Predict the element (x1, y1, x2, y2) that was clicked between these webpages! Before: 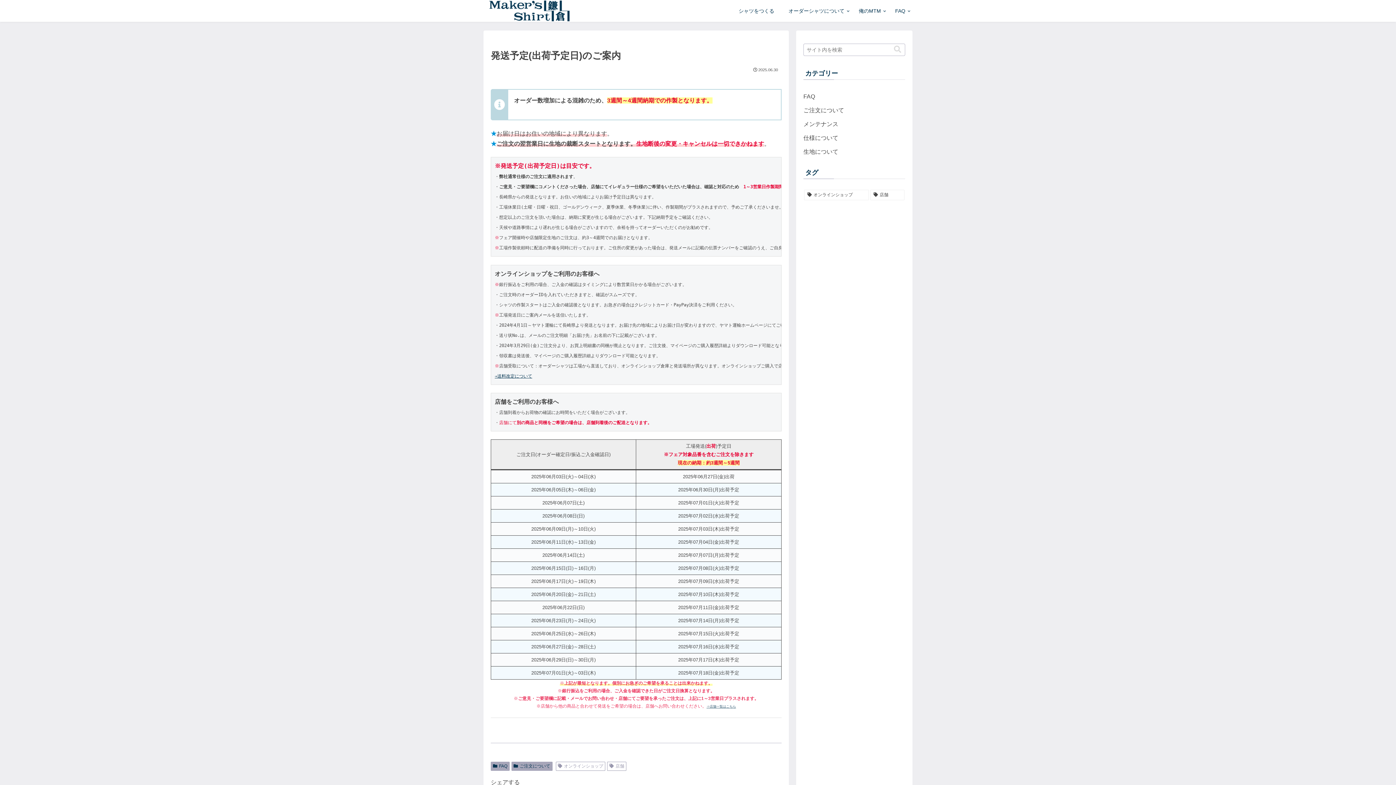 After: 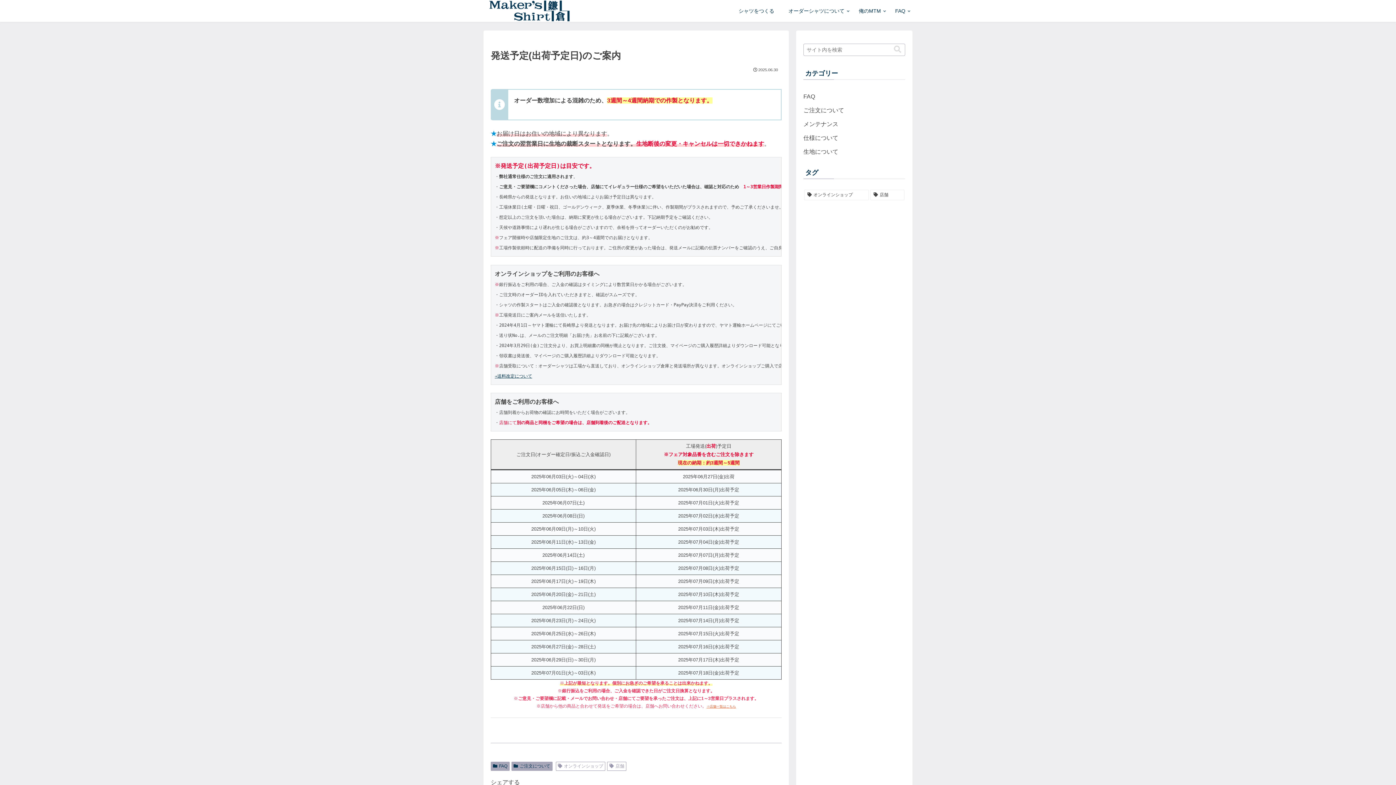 Action: bbox: (706, 705, 736, 708) label: ⇒店舗一覧はこちら